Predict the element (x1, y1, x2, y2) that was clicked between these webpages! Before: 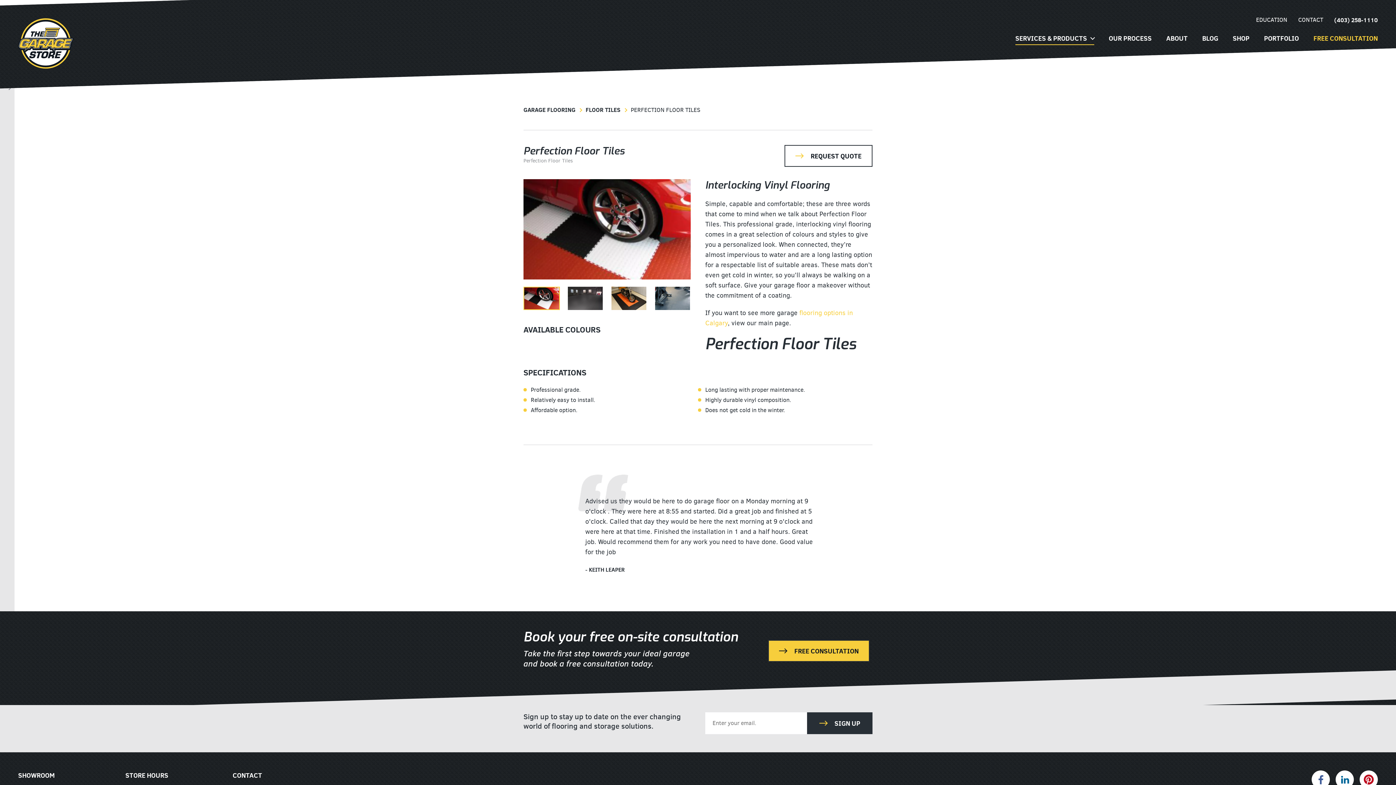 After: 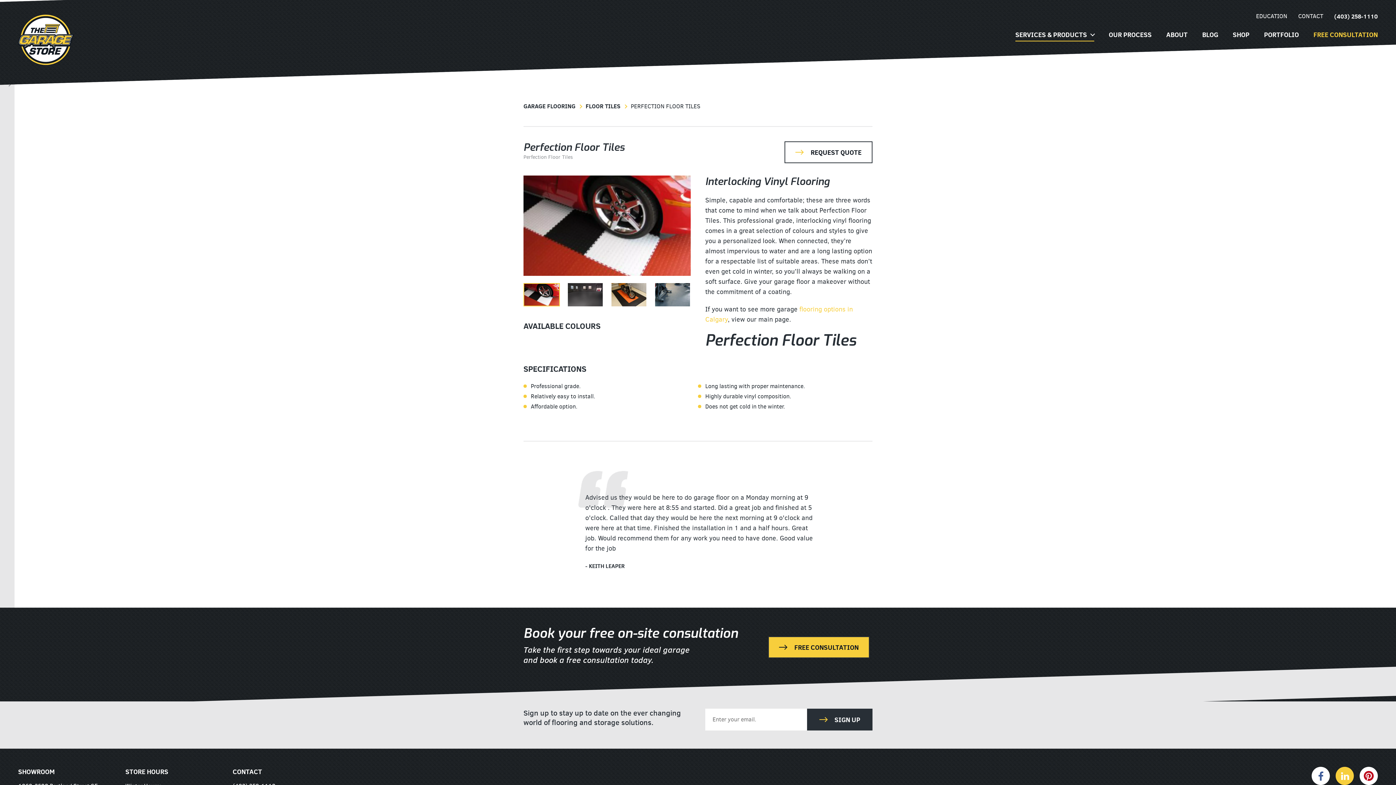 Action: bbox: (1336, 770, 1354, 789)